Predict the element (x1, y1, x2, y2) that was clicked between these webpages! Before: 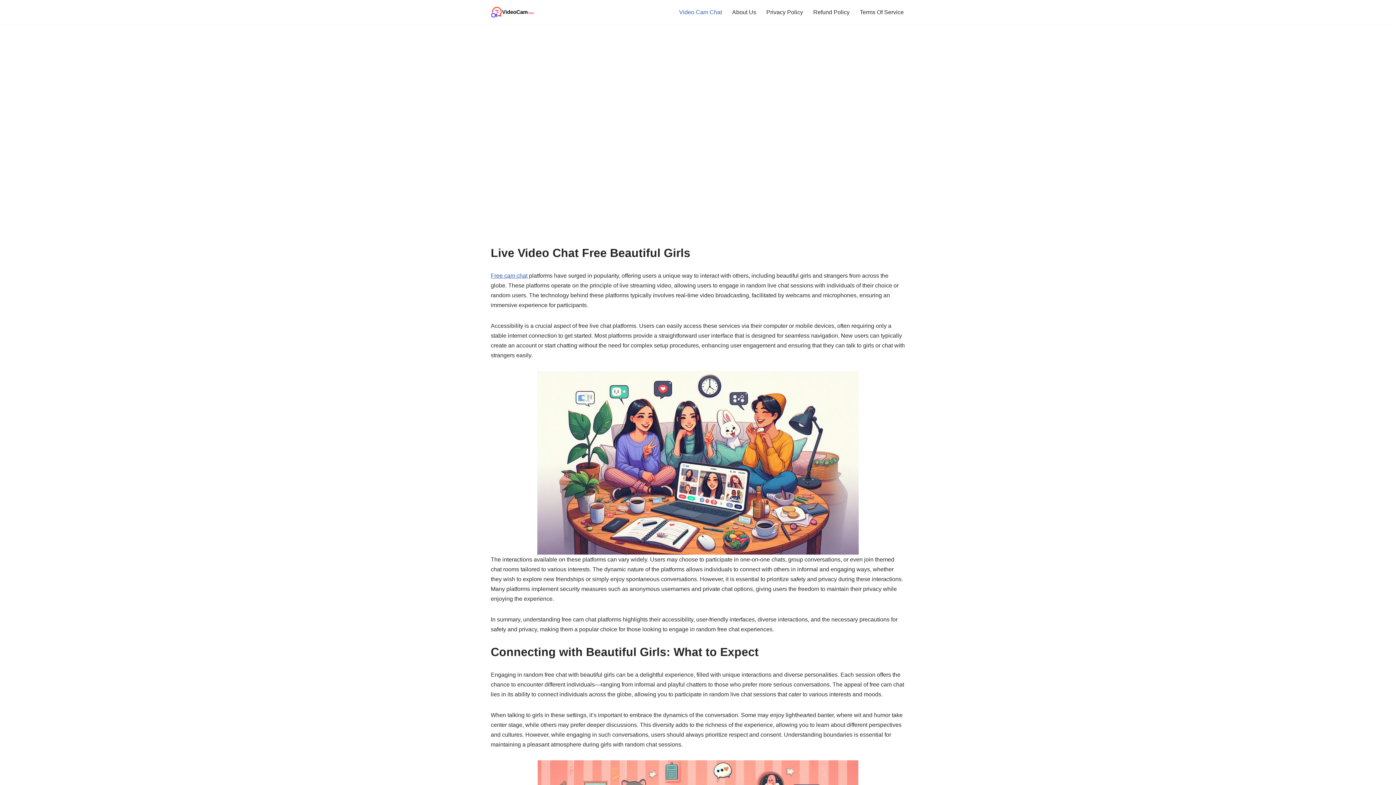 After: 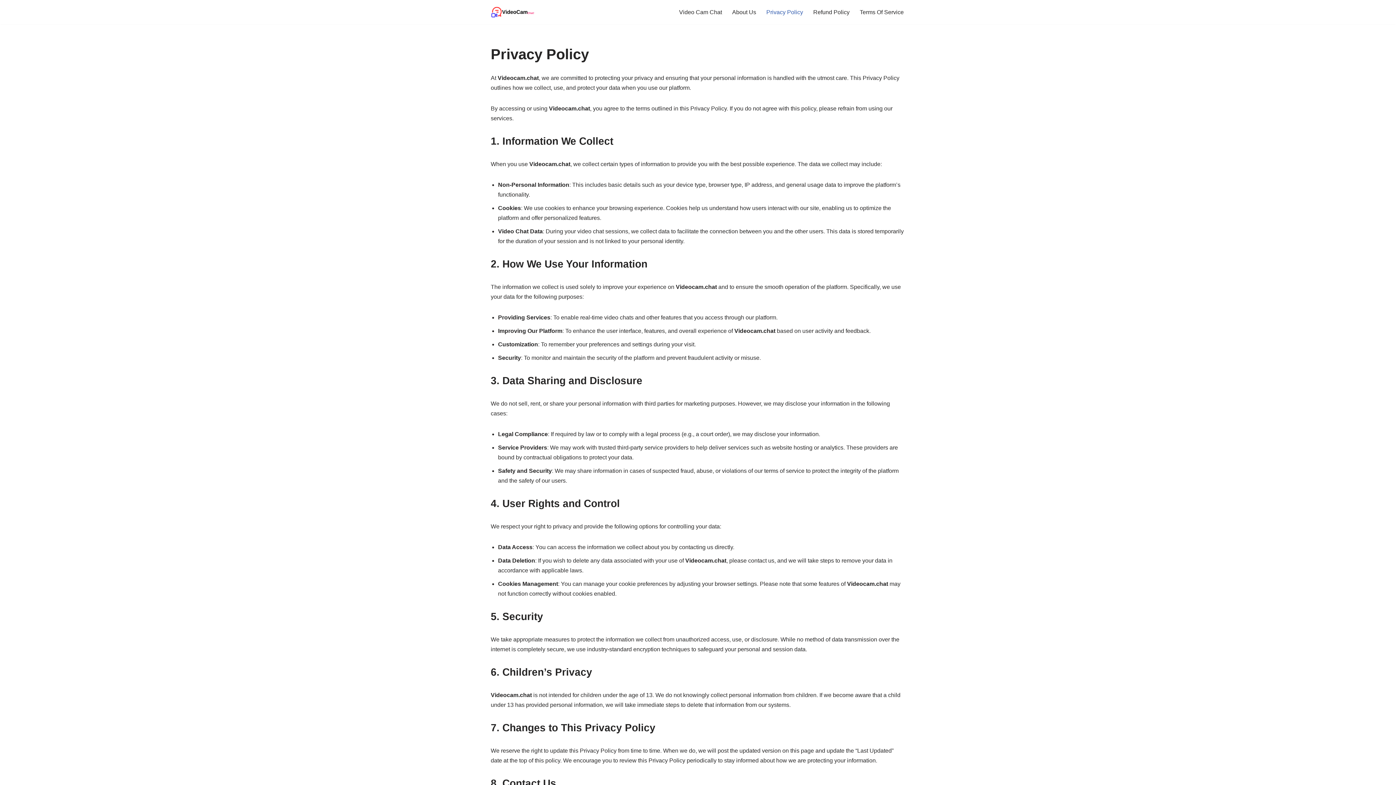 Action: label: Privacy Policy bbox: (766, 7, 803, 16)